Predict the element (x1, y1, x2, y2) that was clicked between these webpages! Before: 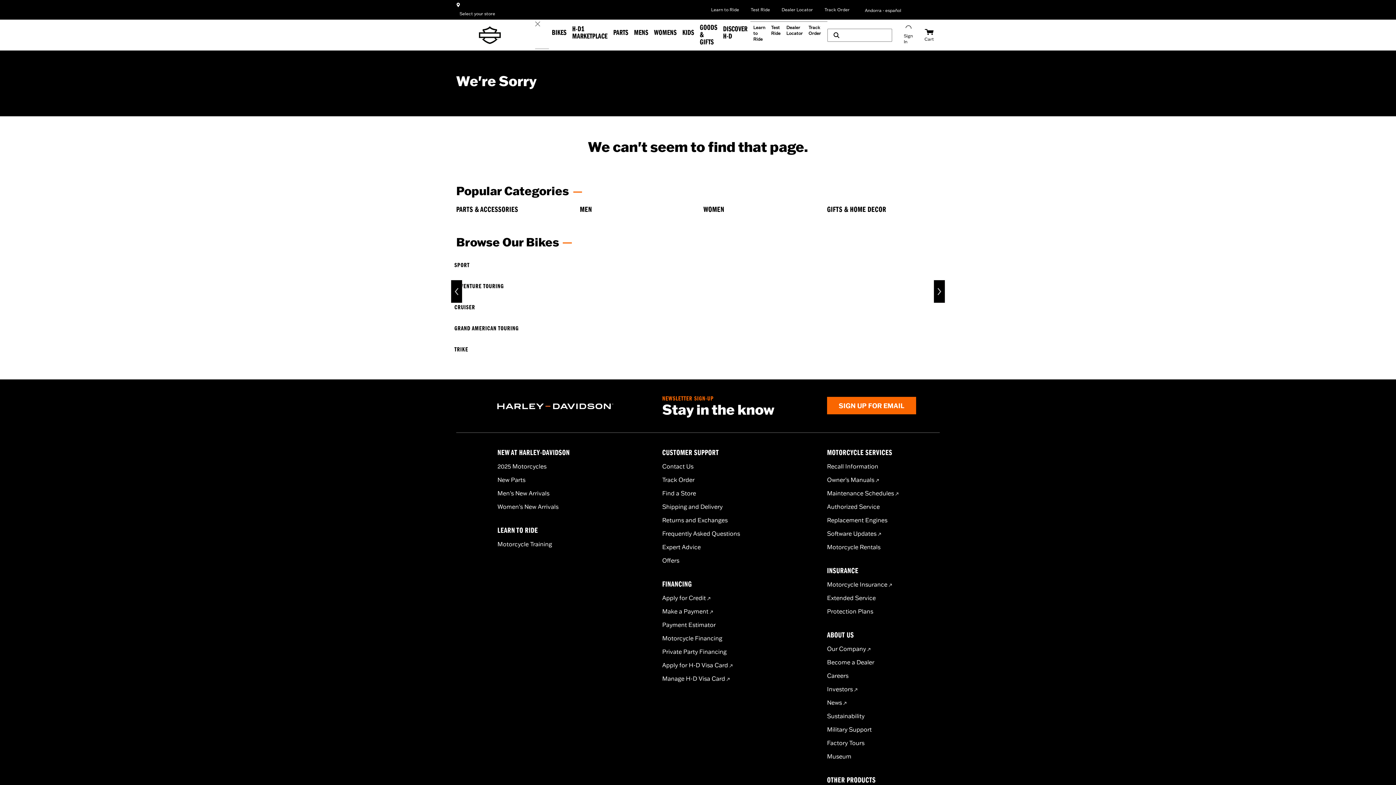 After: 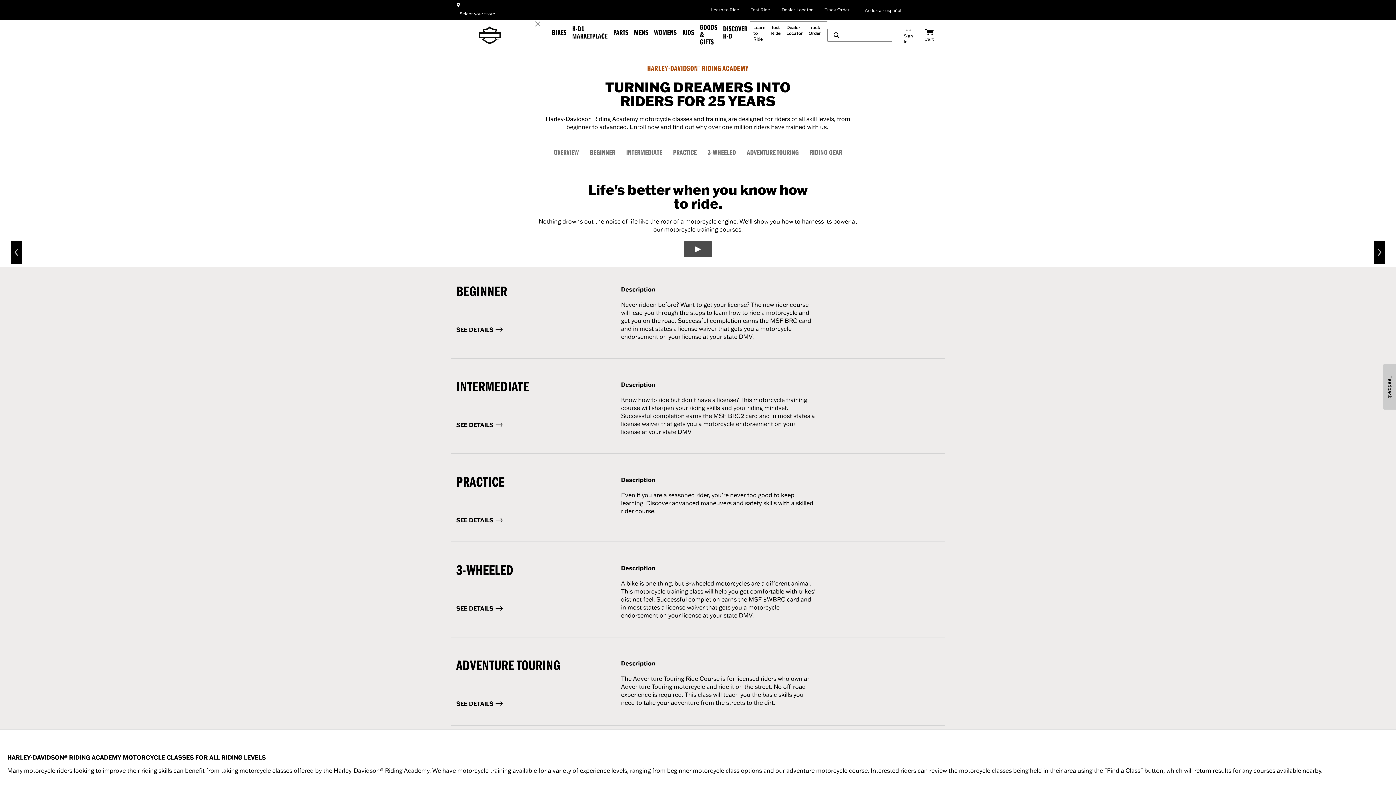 Action: label: Motorcycle Training bbox: (497, 540, 552, 548)